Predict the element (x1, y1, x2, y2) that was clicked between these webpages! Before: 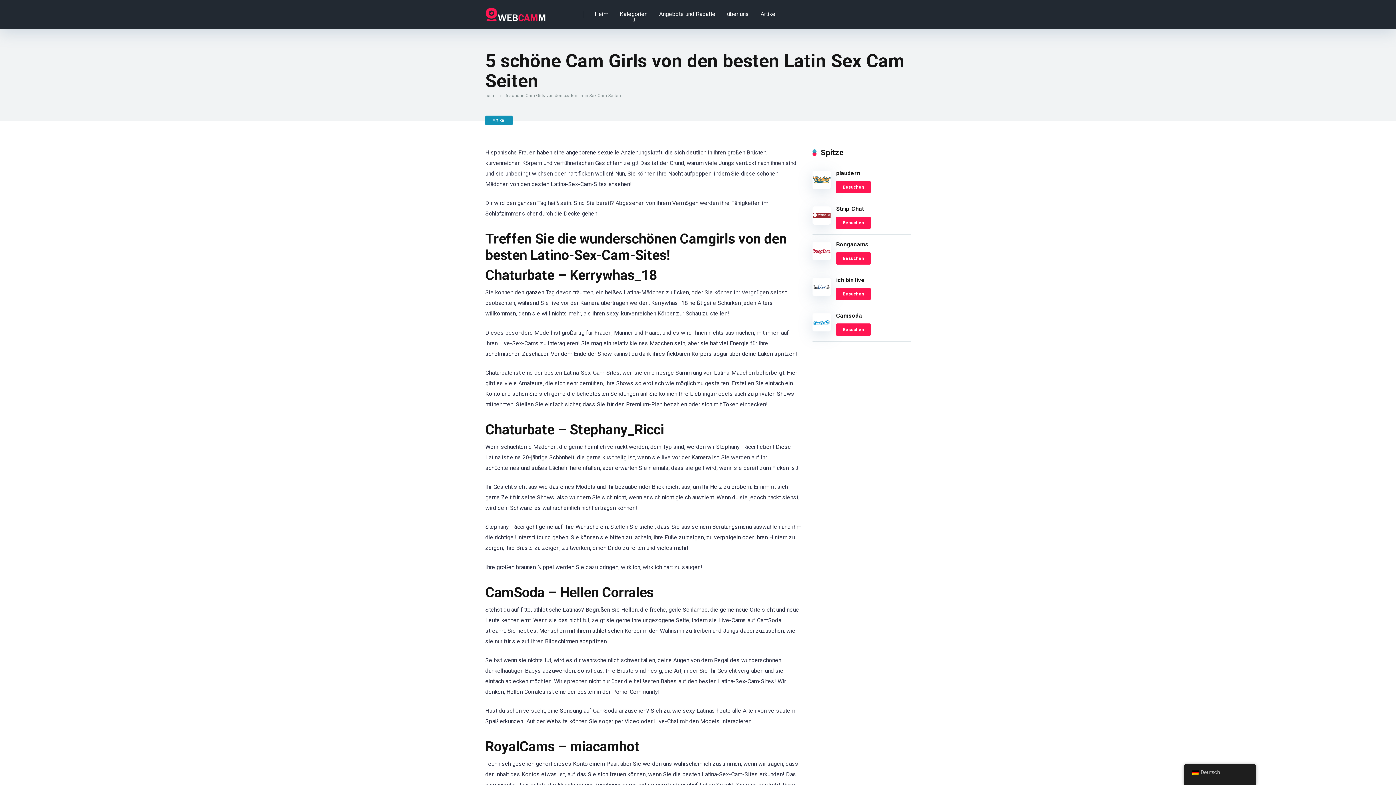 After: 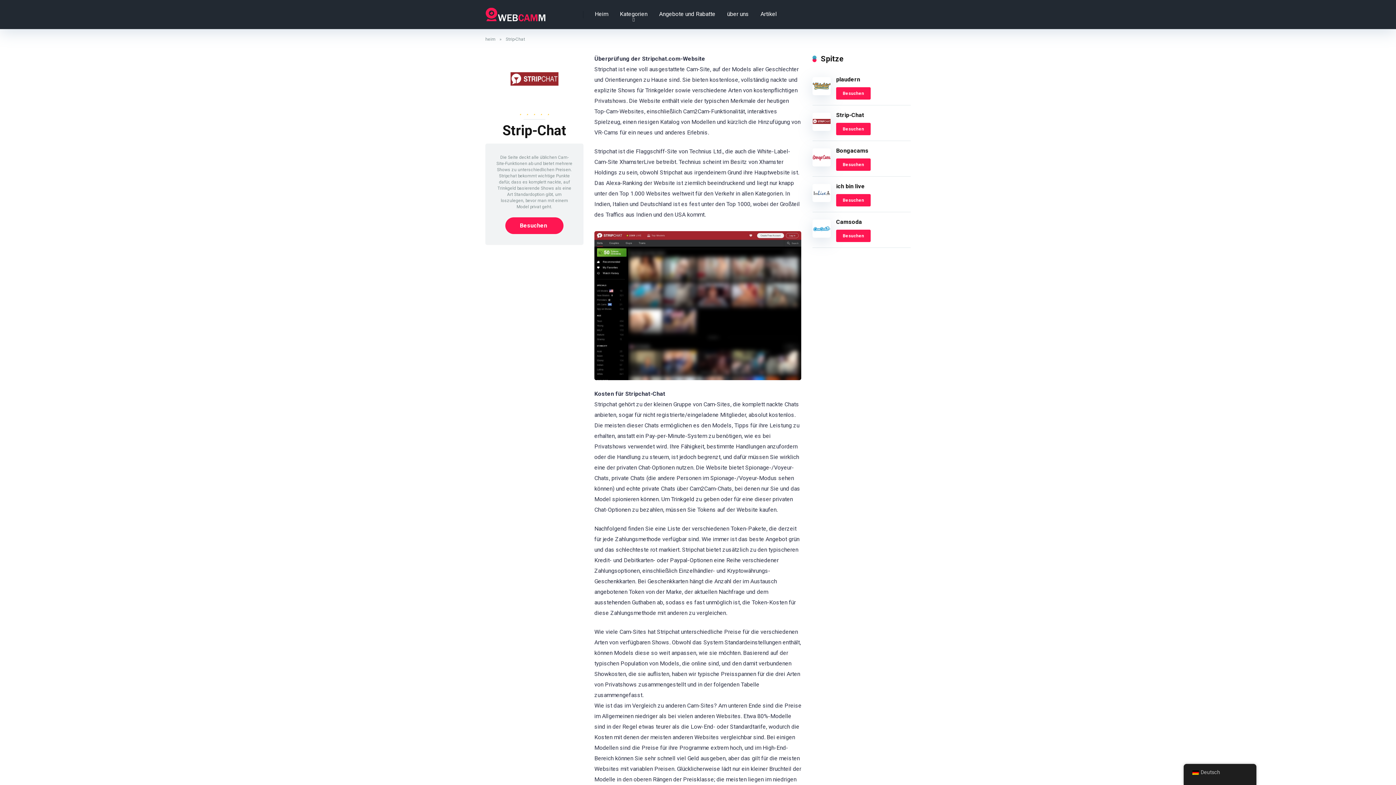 Action: label: Strip-Chat bbox: (836, 205, 864, 212)